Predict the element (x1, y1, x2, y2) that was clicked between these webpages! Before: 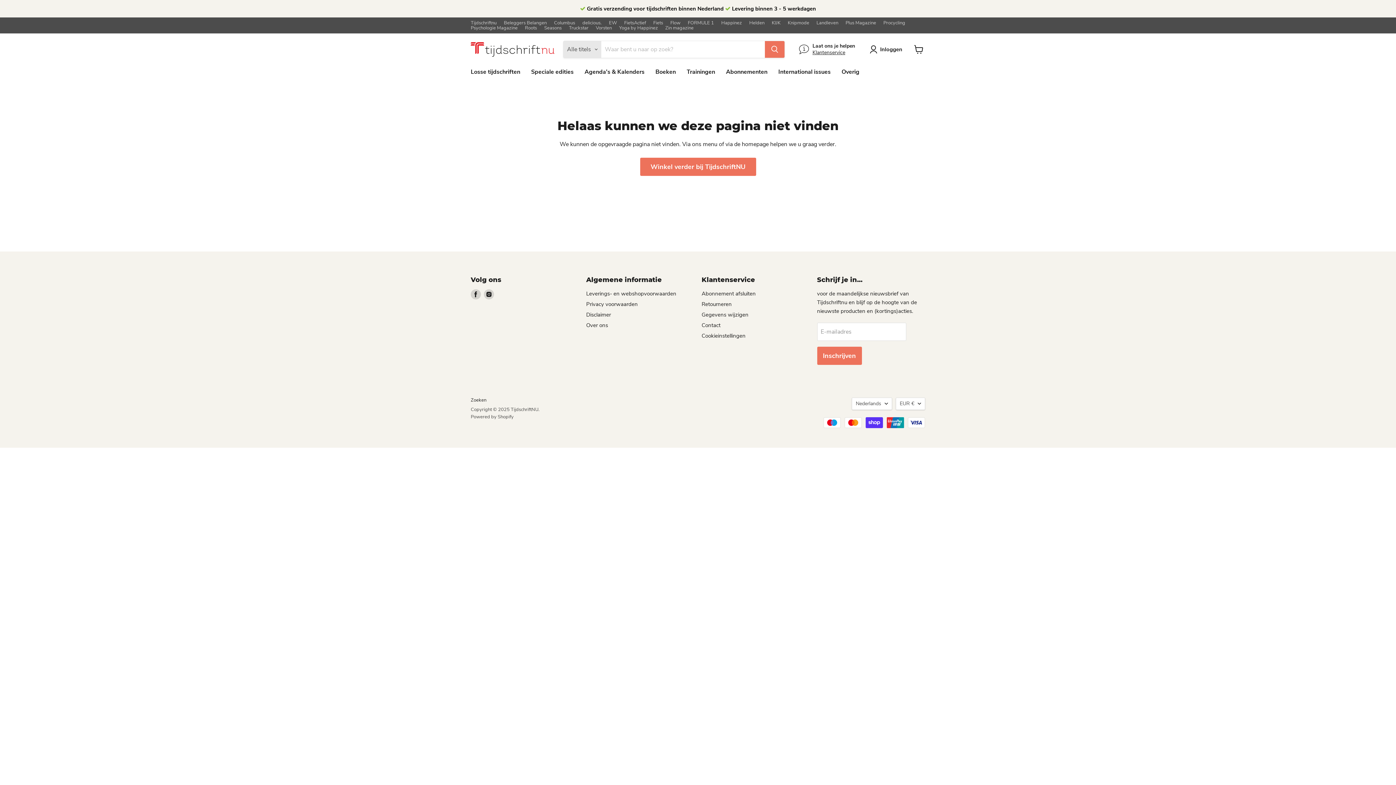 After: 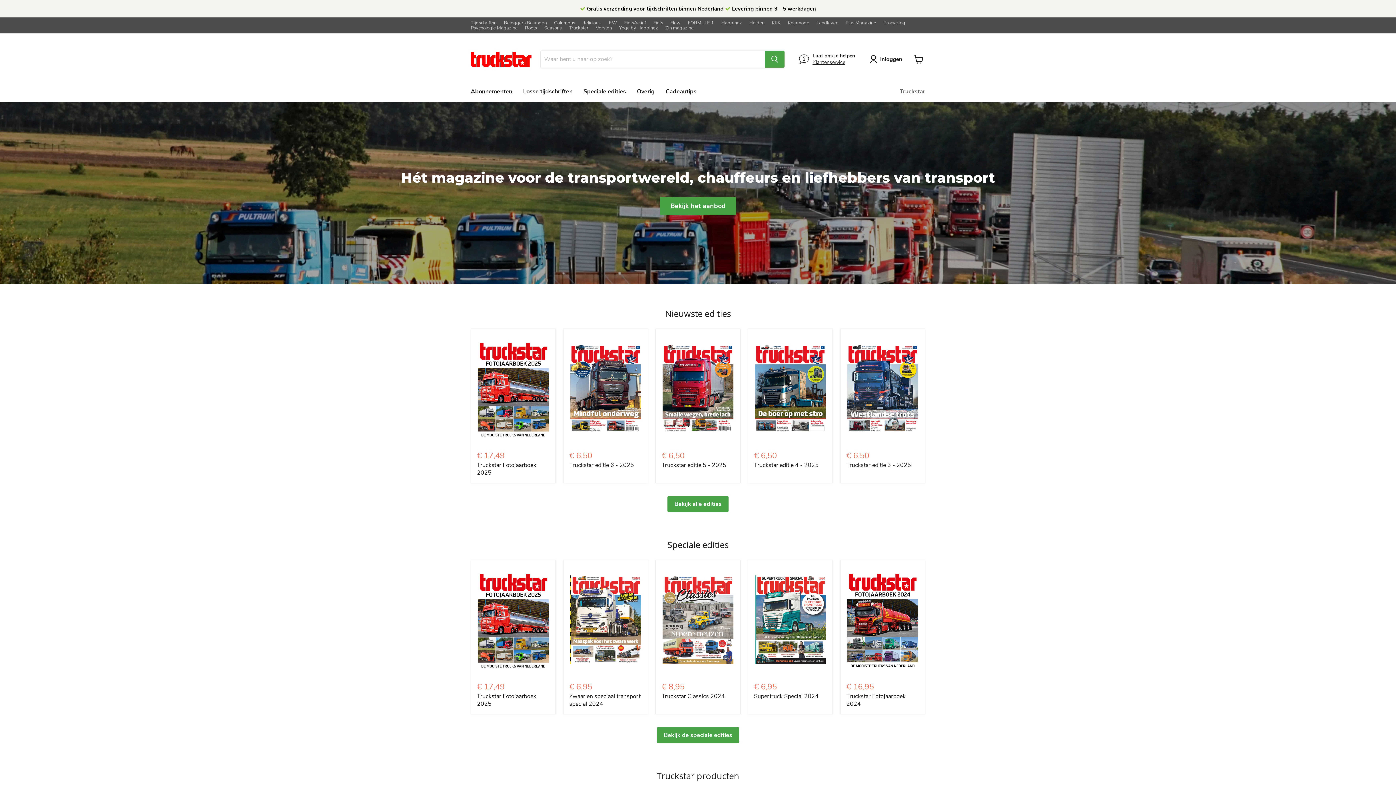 Action: label: Truckstar bbox: (569, 25, 588, 30)